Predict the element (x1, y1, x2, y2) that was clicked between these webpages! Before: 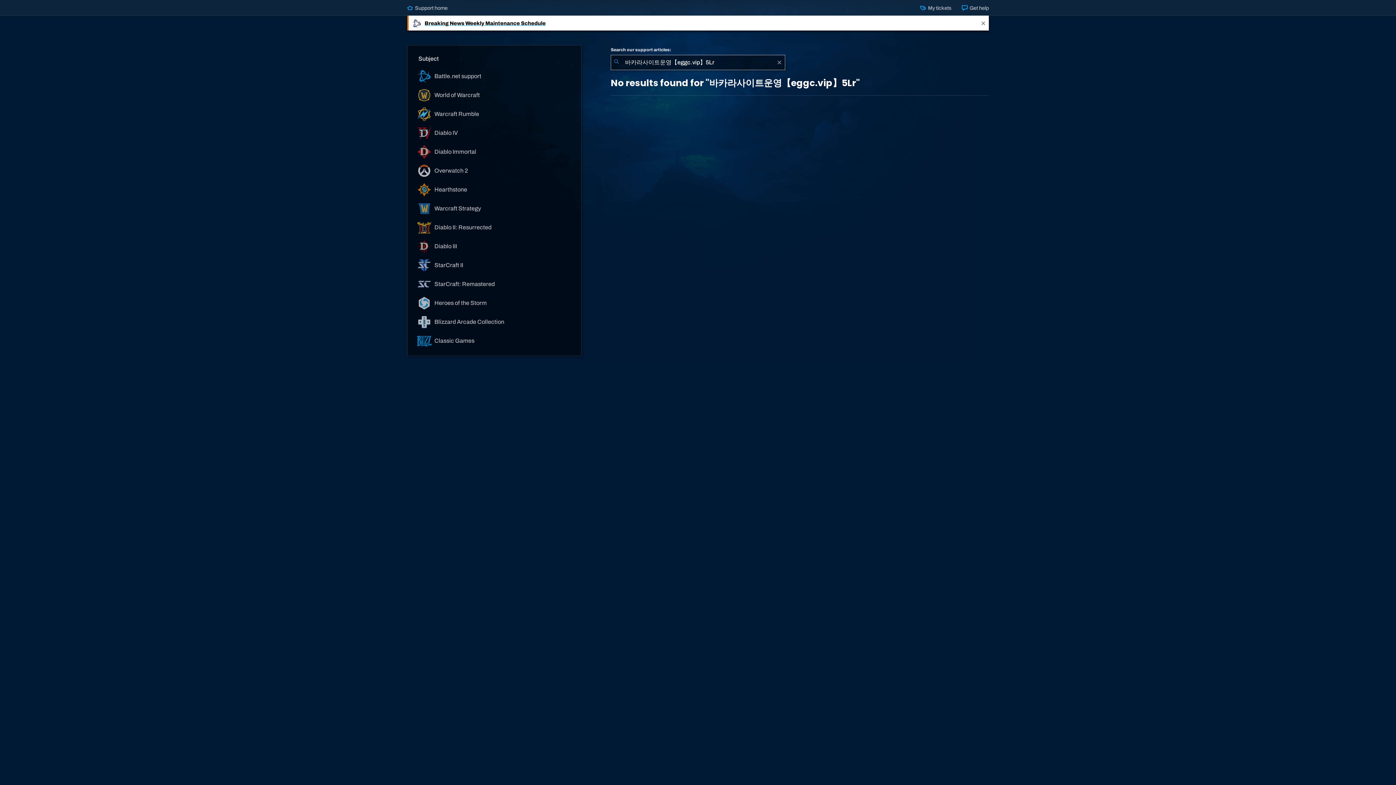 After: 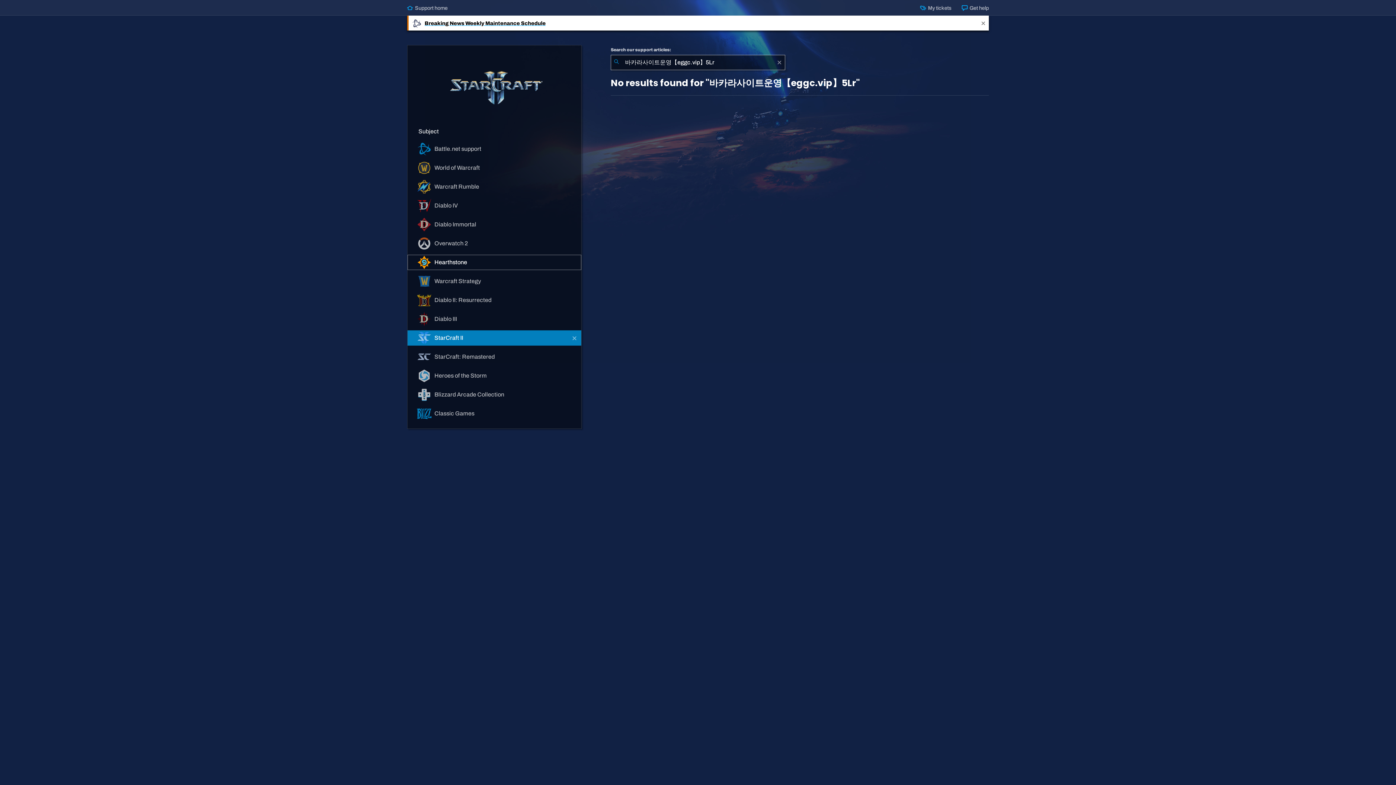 Action: bbox: (407, 257, 581, 273) label:  StarCraft II